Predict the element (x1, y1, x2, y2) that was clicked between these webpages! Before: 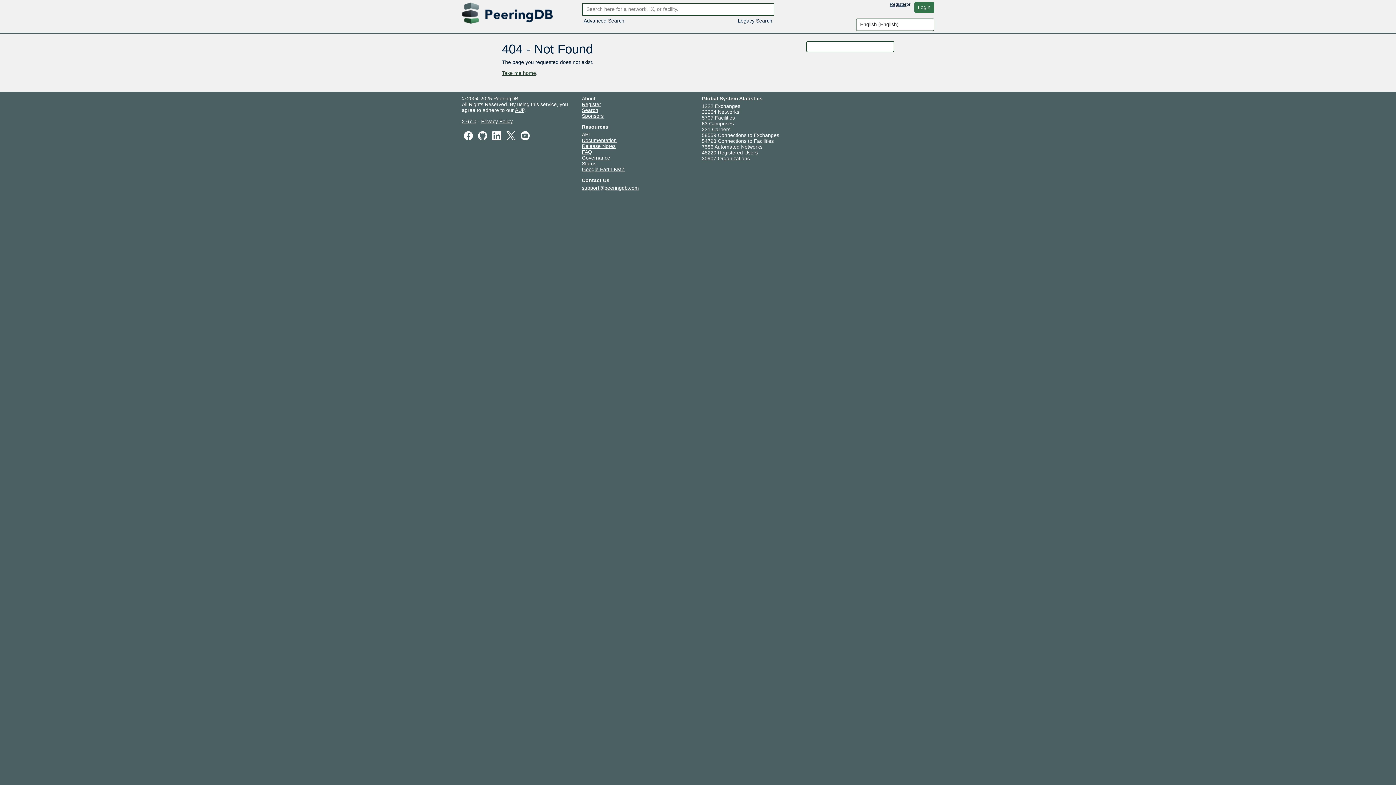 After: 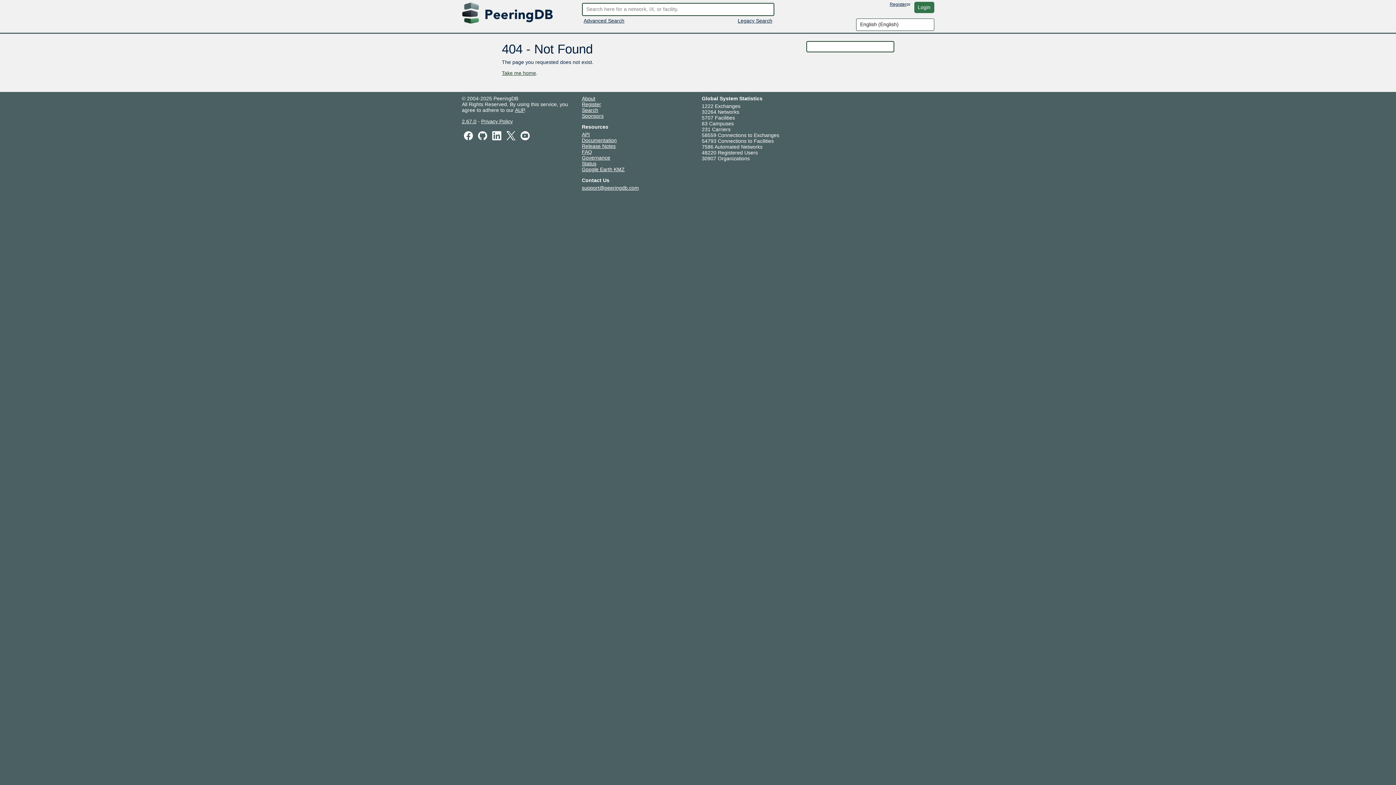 Action: bbox: (476, 132, 488, 138)